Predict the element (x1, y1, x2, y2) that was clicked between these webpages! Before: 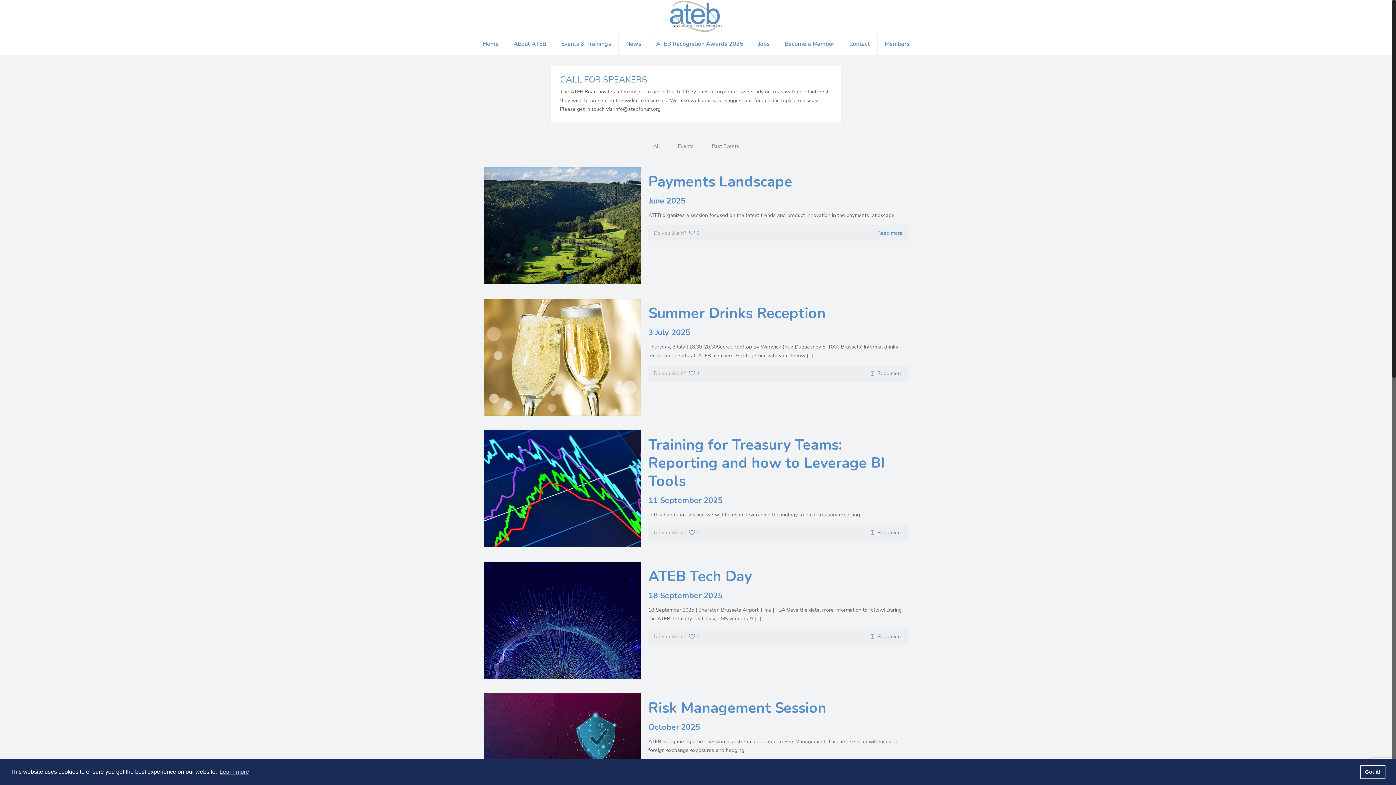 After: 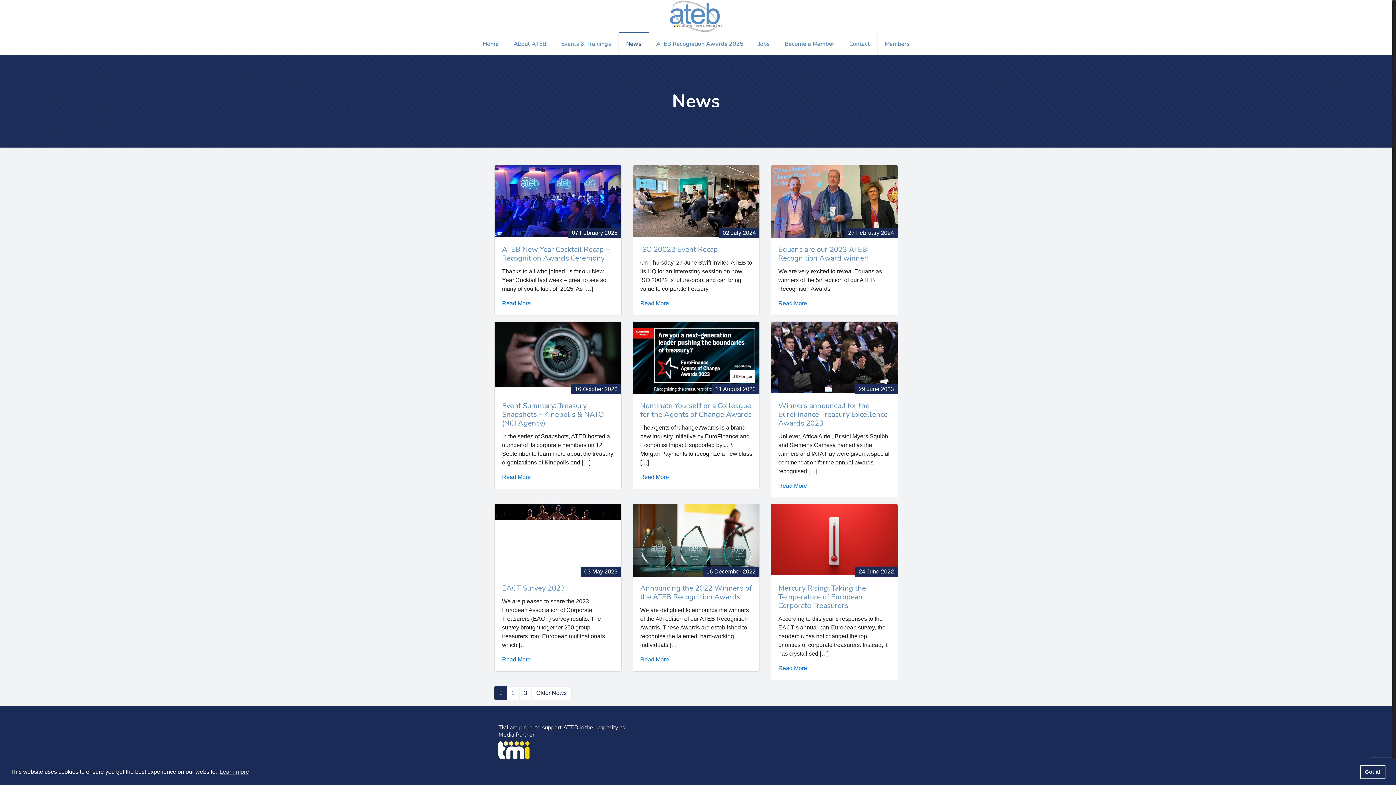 Action: label: News bbox: (618, 33, 649, 54)